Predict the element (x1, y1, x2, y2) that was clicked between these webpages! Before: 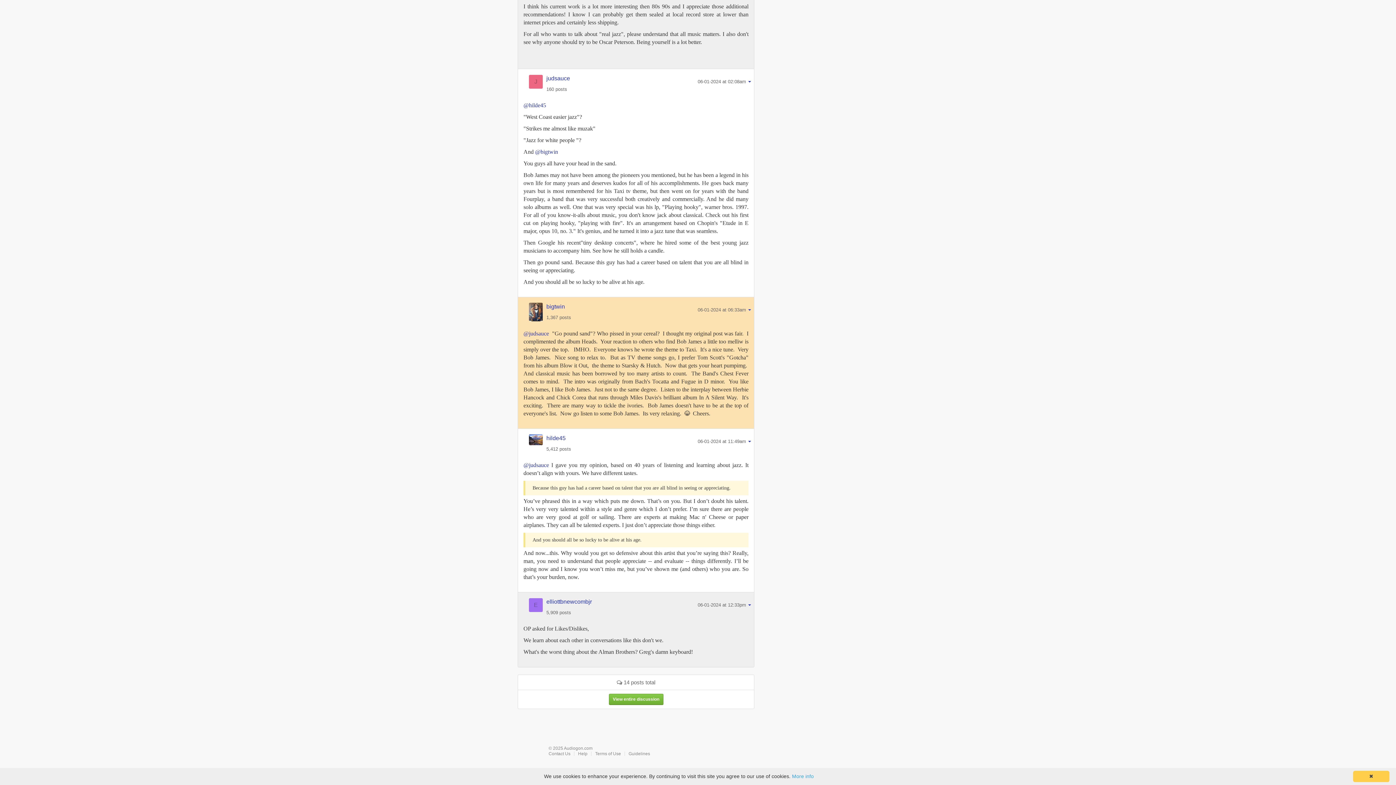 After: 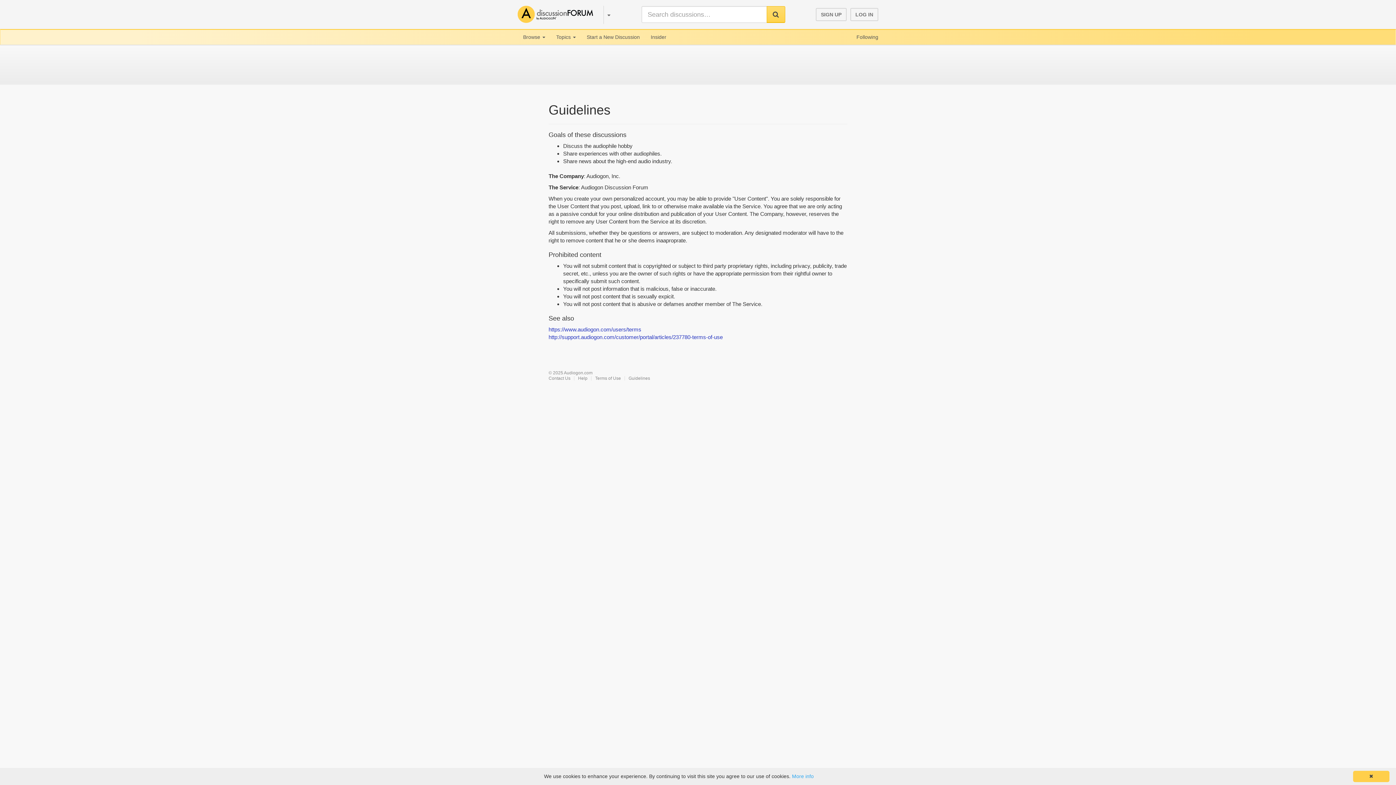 Action: bbox: (628, 751, 650, 756) label: Guidelines